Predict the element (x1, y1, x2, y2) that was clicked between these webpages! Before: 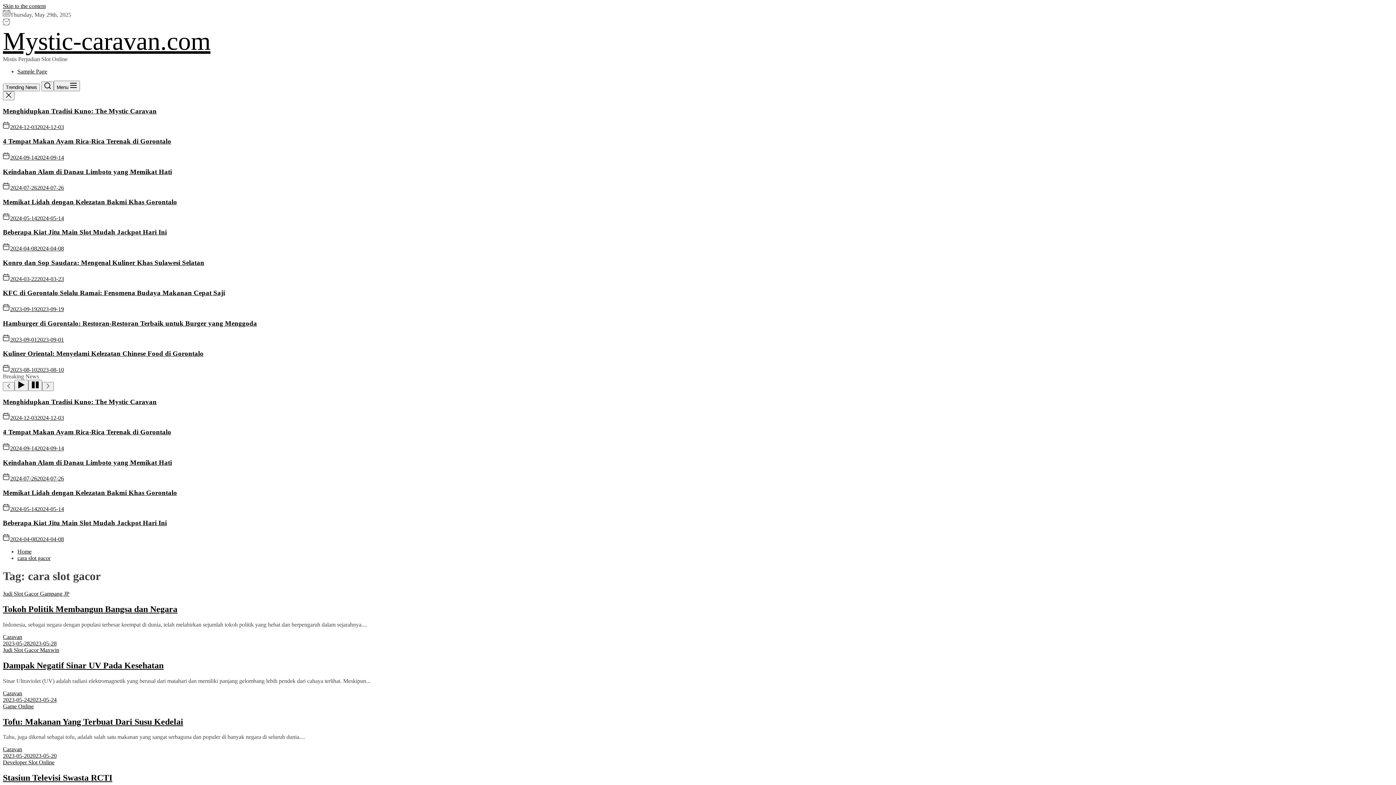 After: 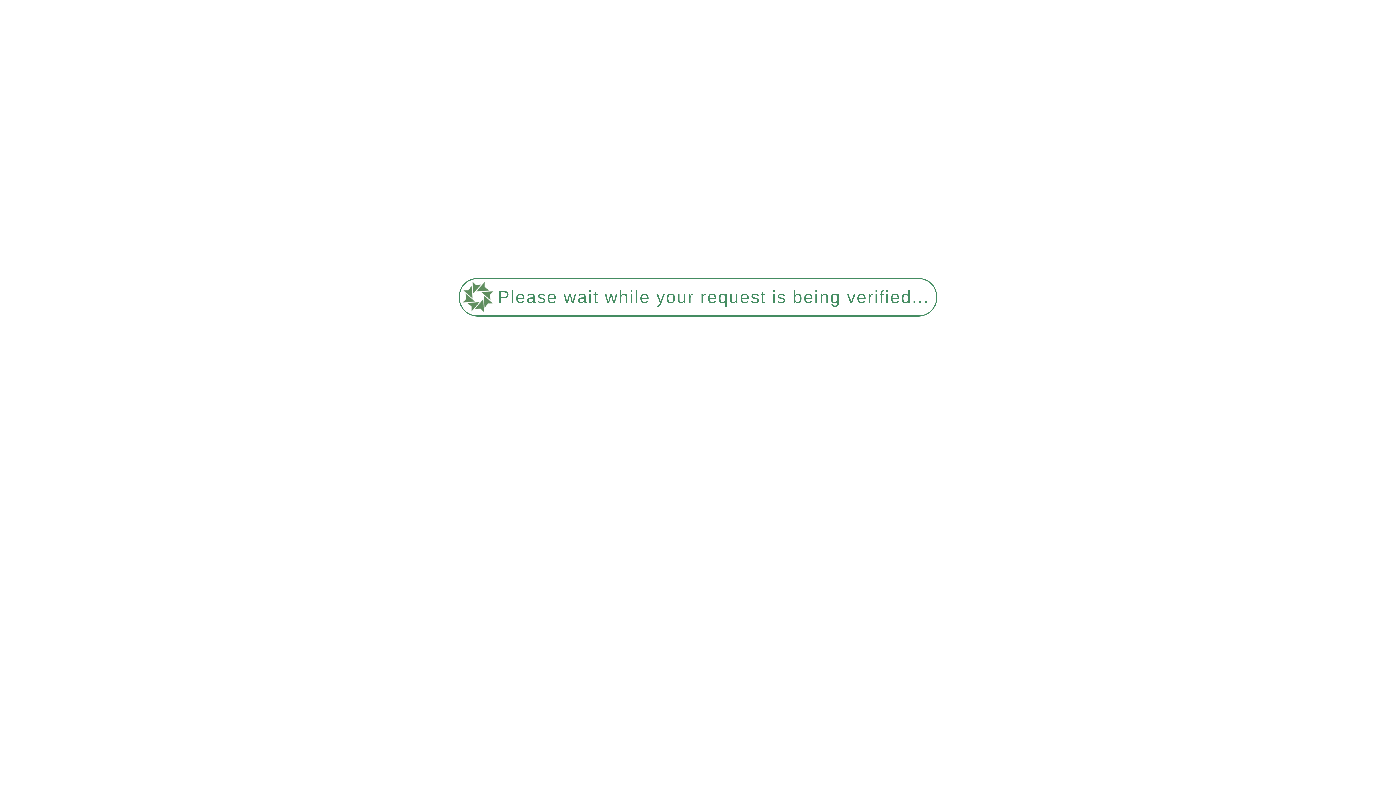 Action: bbox: (17, 68, 47, 74) label: Sample Page